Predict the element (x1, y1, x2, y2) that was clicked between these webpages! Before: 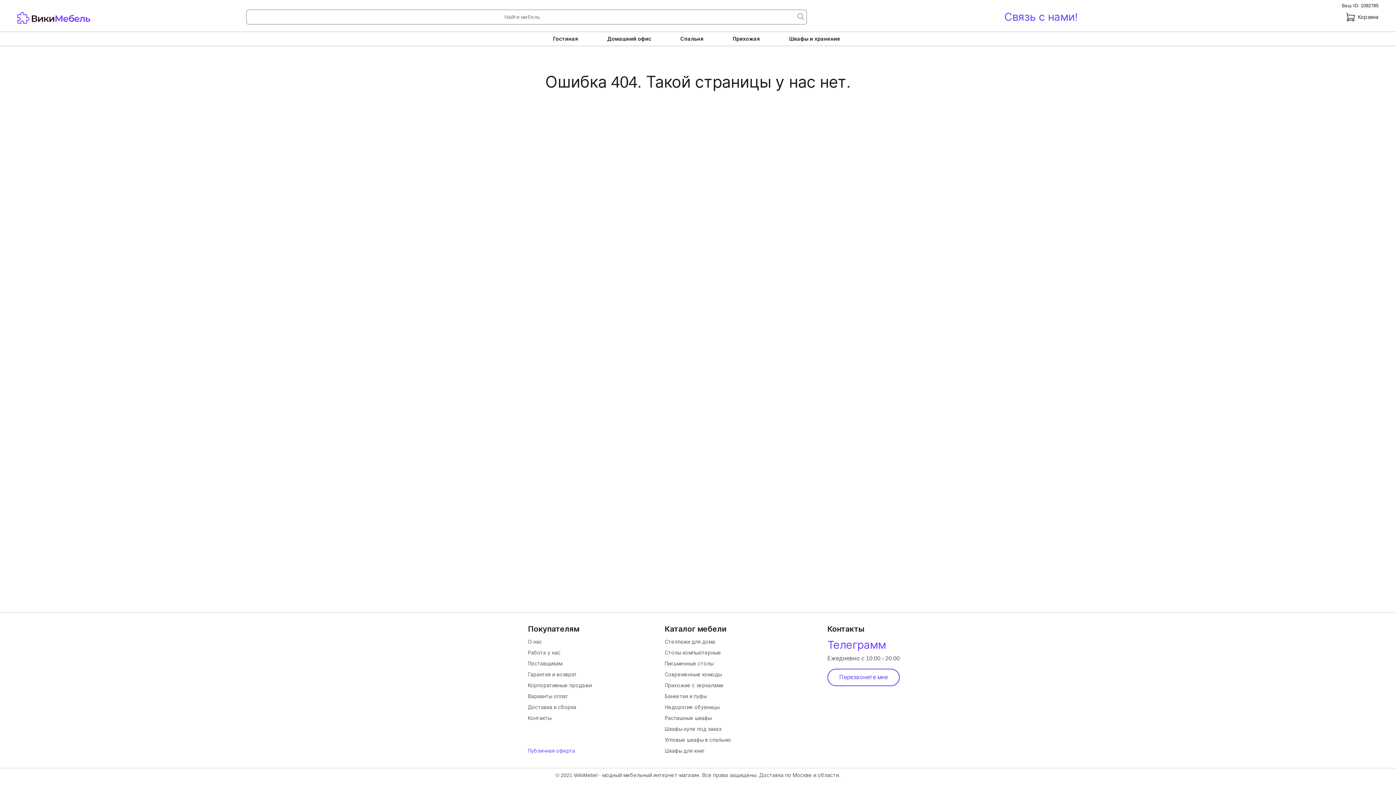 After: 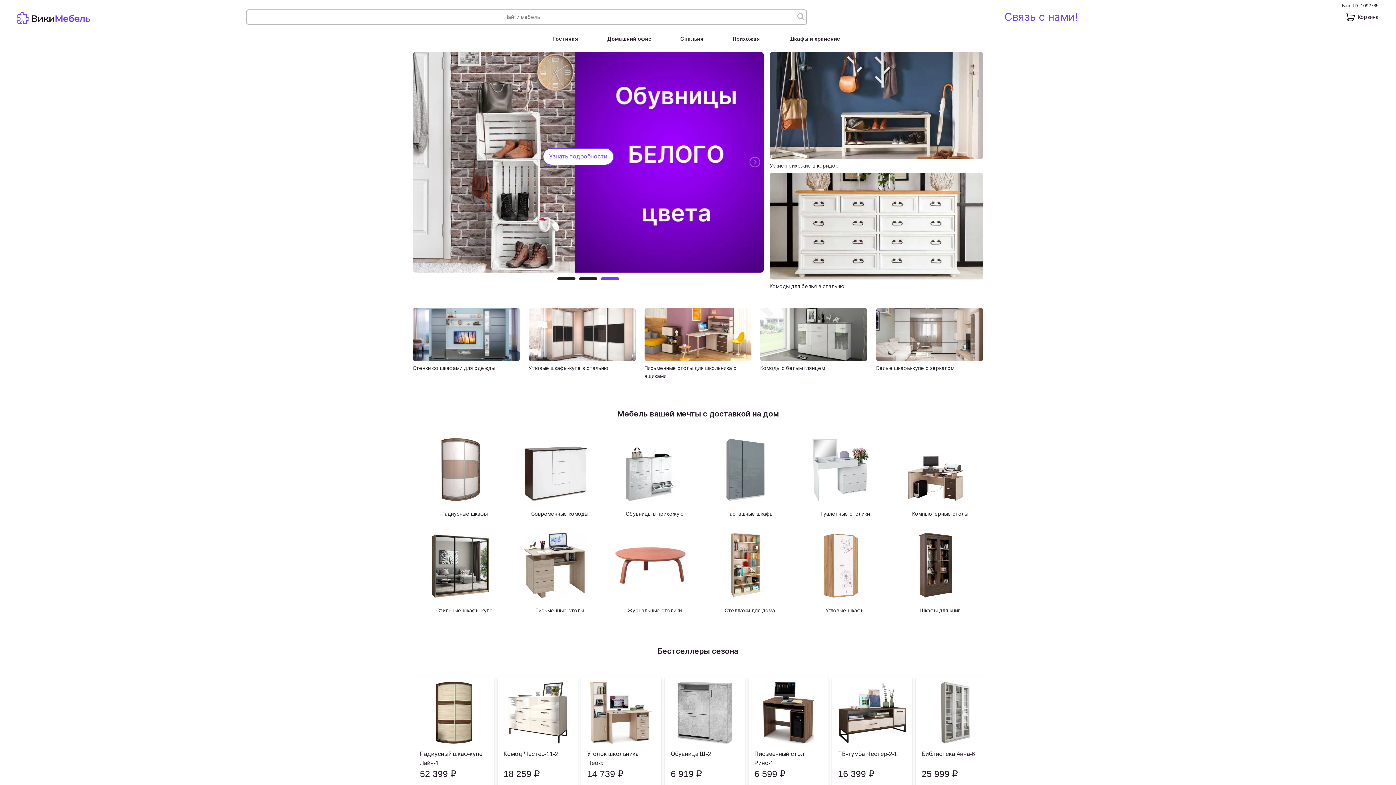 Action: bbox: (17, 12, 90, 22)